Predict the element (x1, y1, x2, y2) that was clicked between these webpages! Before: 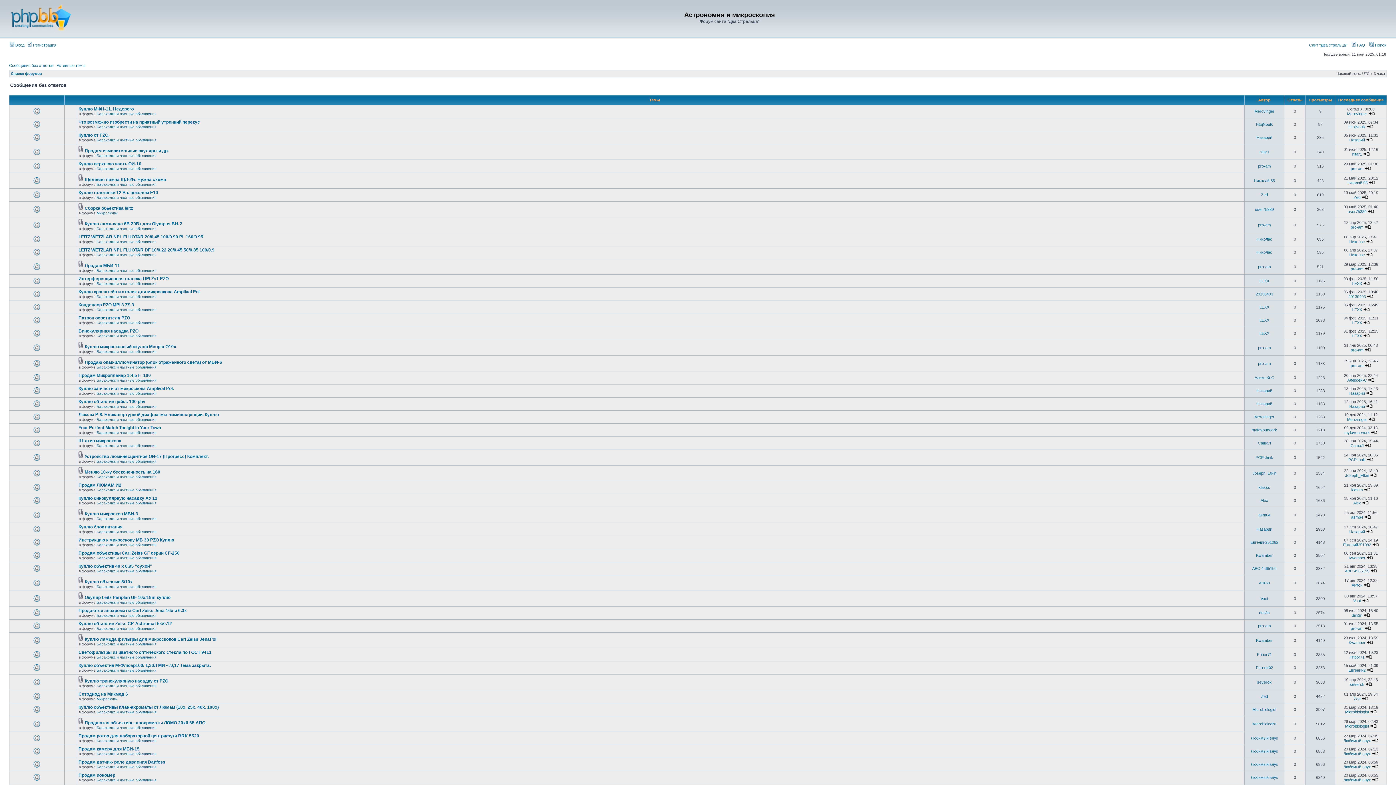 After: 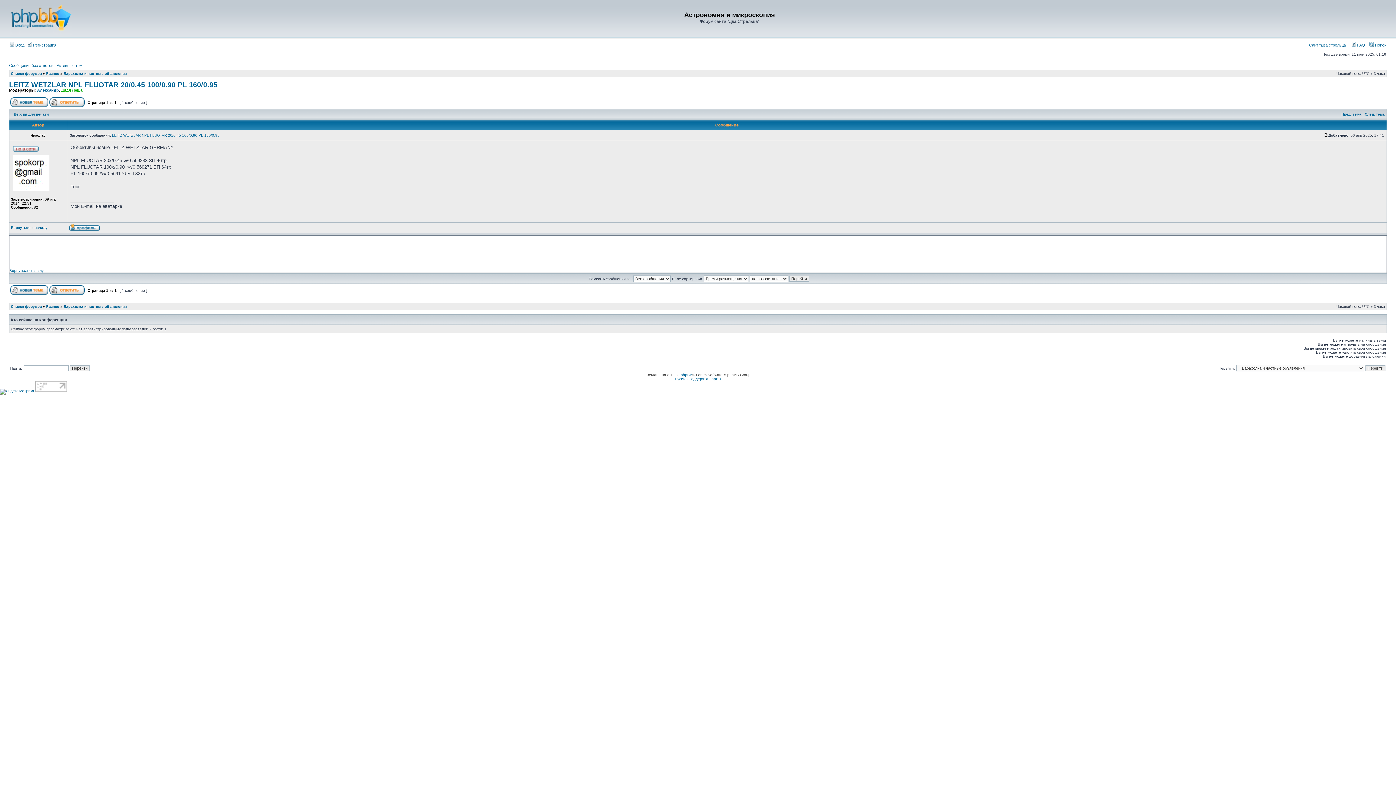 Action: bbox: (78, 234, 203, 239) label: LEITZ WETZLAR NPL FLUOTAR 20/0,45 100/0.90 PL 160/0.95